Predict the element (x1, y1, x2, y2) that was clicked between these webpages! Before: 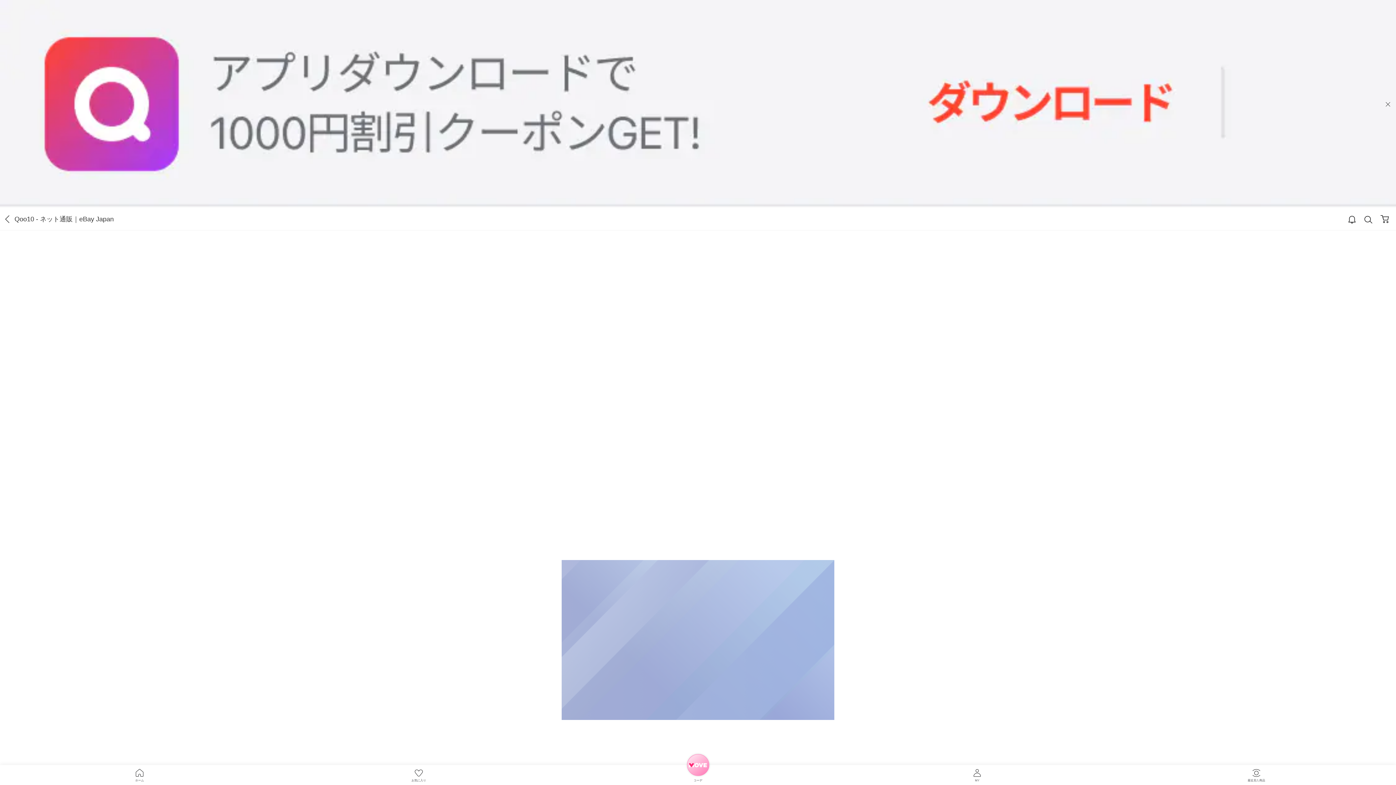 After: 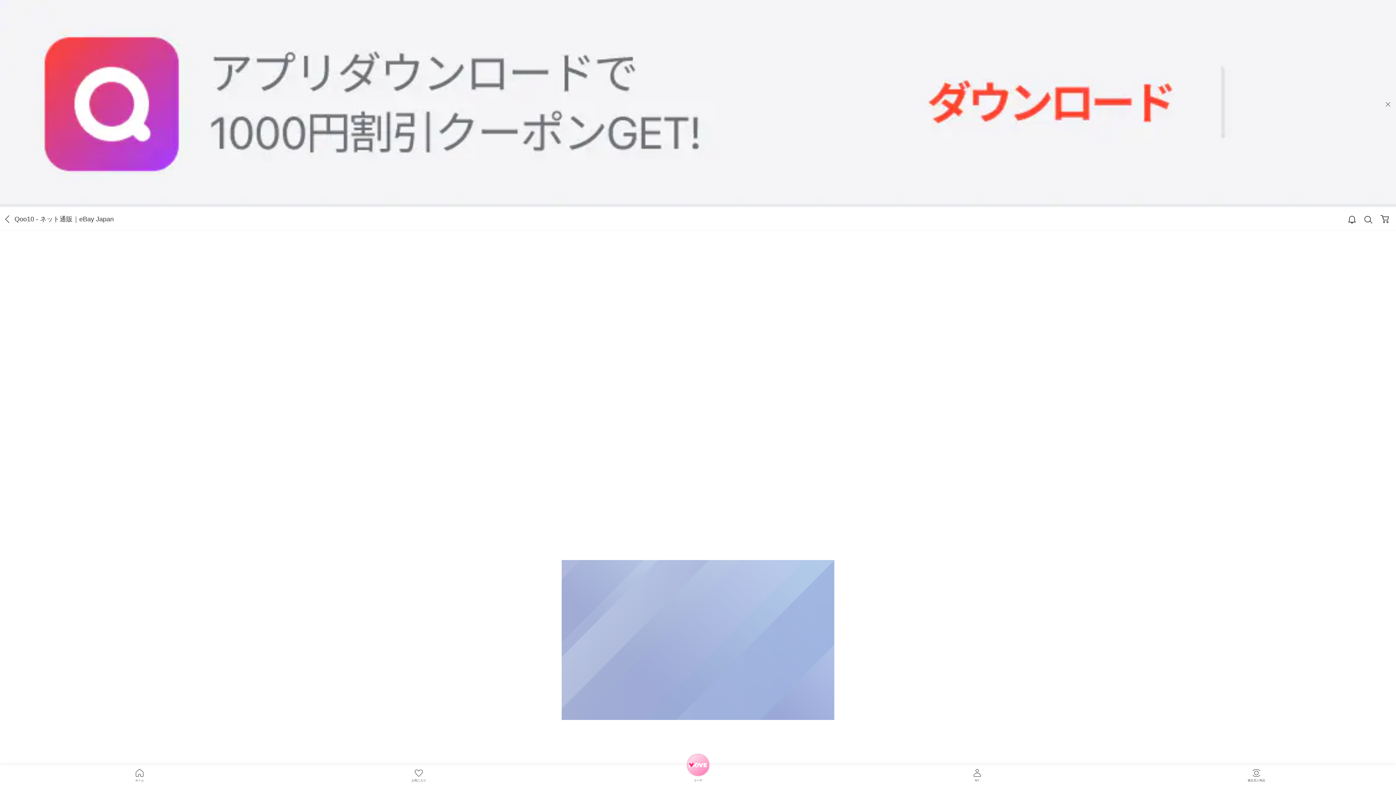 Action: bbox: (0, 0, 1396, 208)